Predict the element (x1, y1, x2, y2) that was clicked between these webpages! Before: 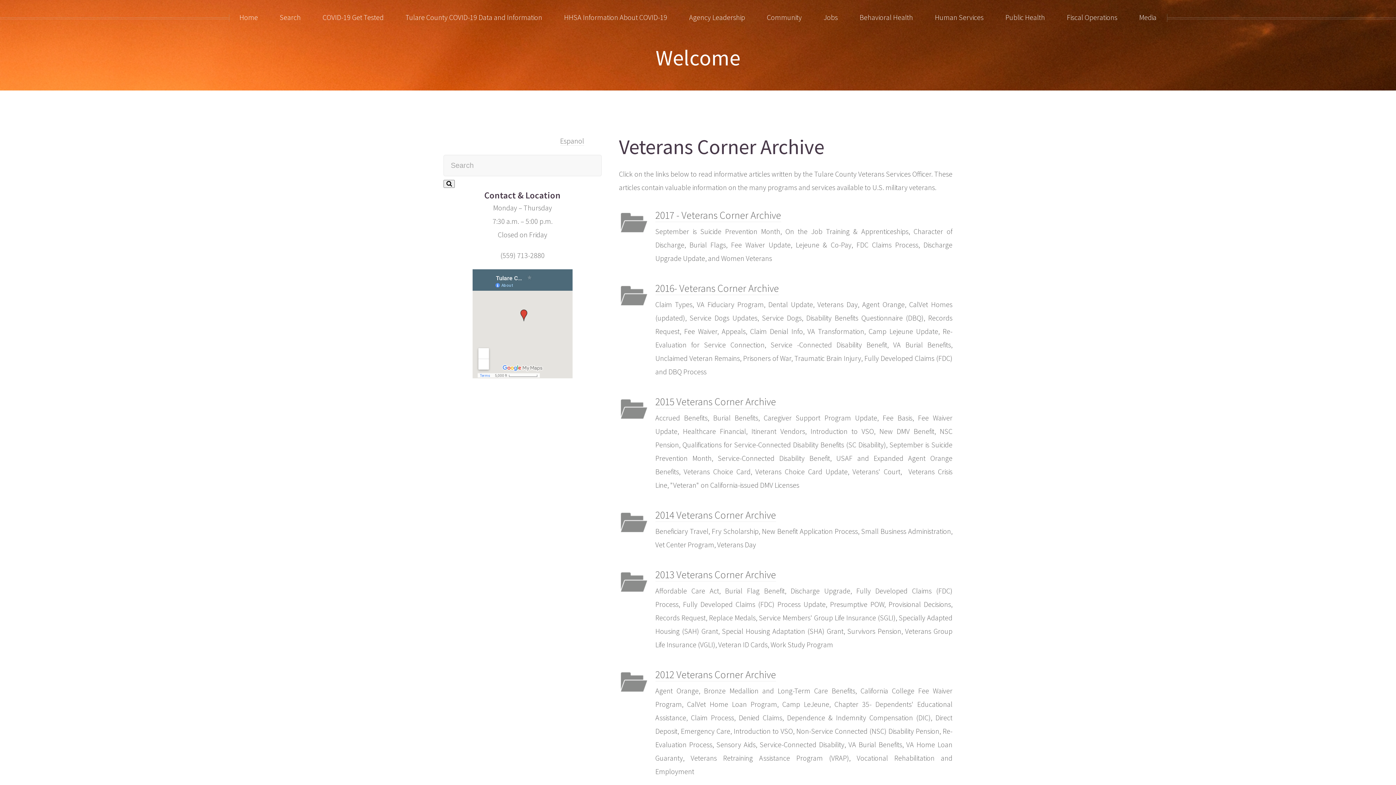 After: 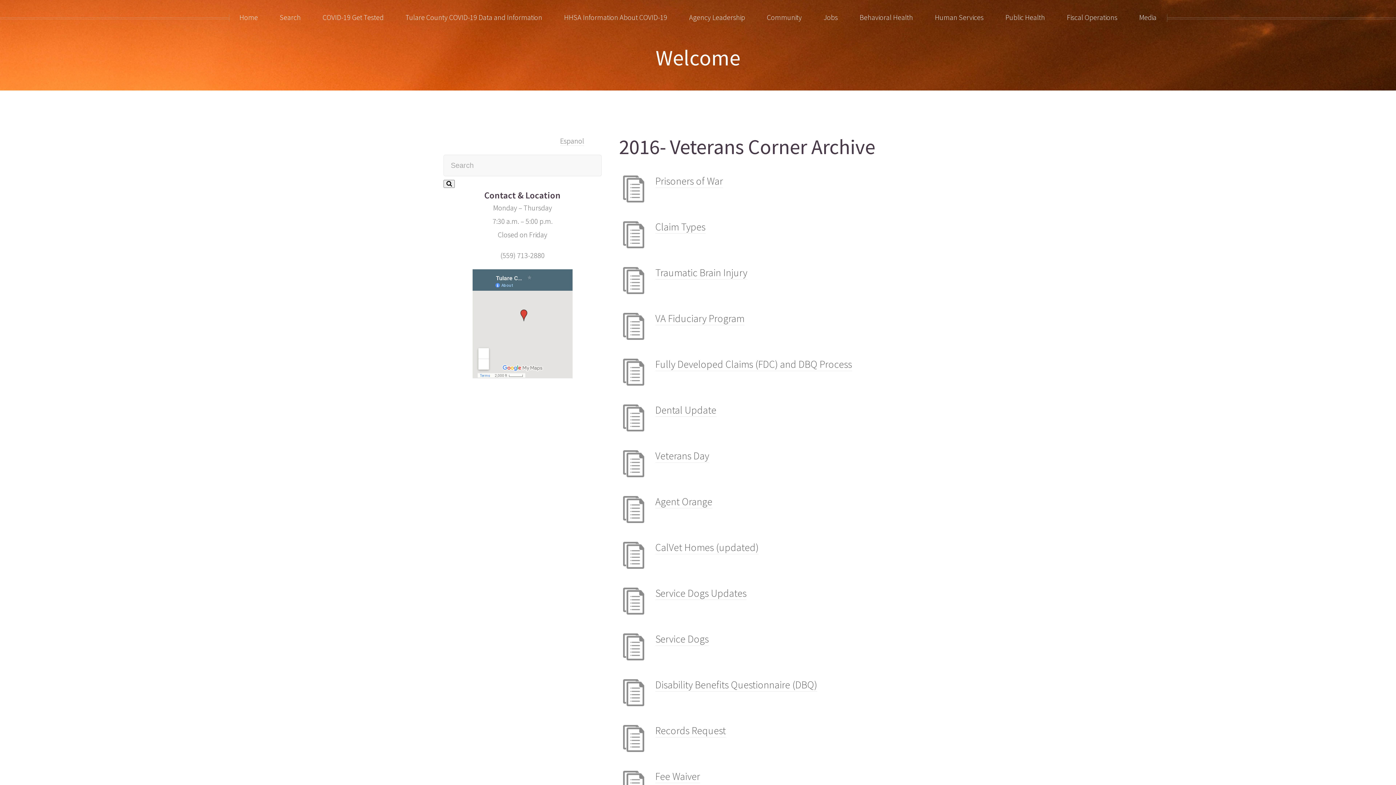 Action: bbox: (619, 281, 648, 310)